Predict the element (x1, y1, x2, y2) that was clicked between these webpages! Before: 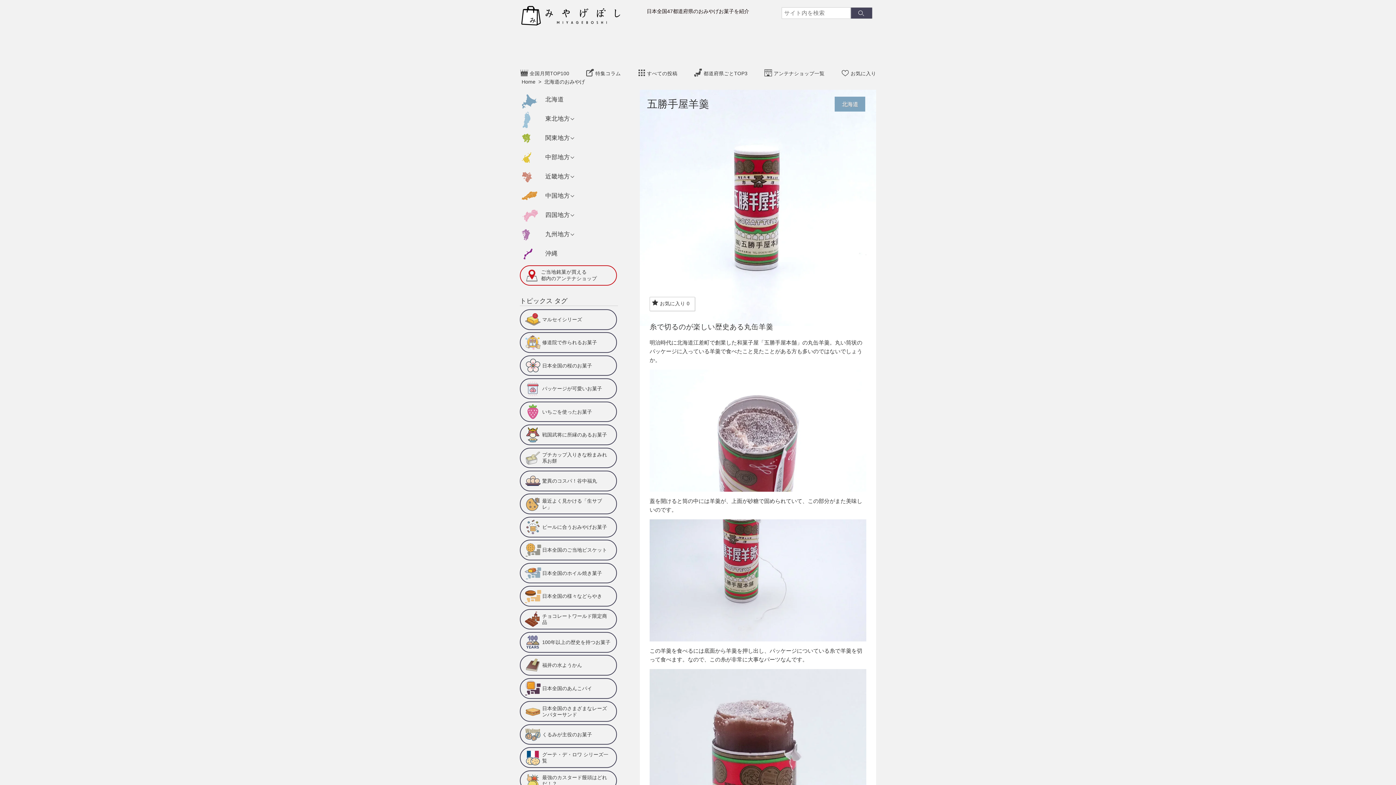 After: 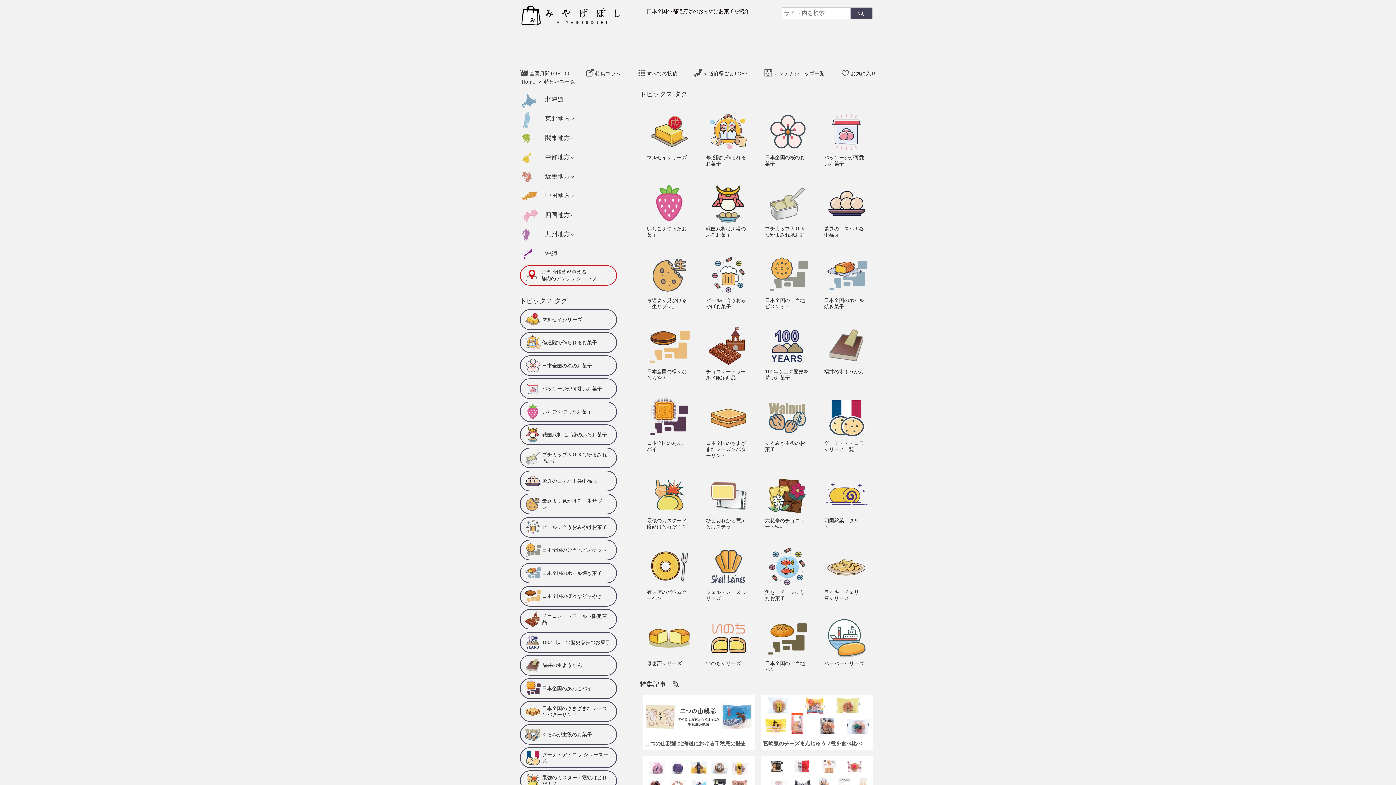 Action: bbox: (595, 70, 621, 76) label: 特集コラム